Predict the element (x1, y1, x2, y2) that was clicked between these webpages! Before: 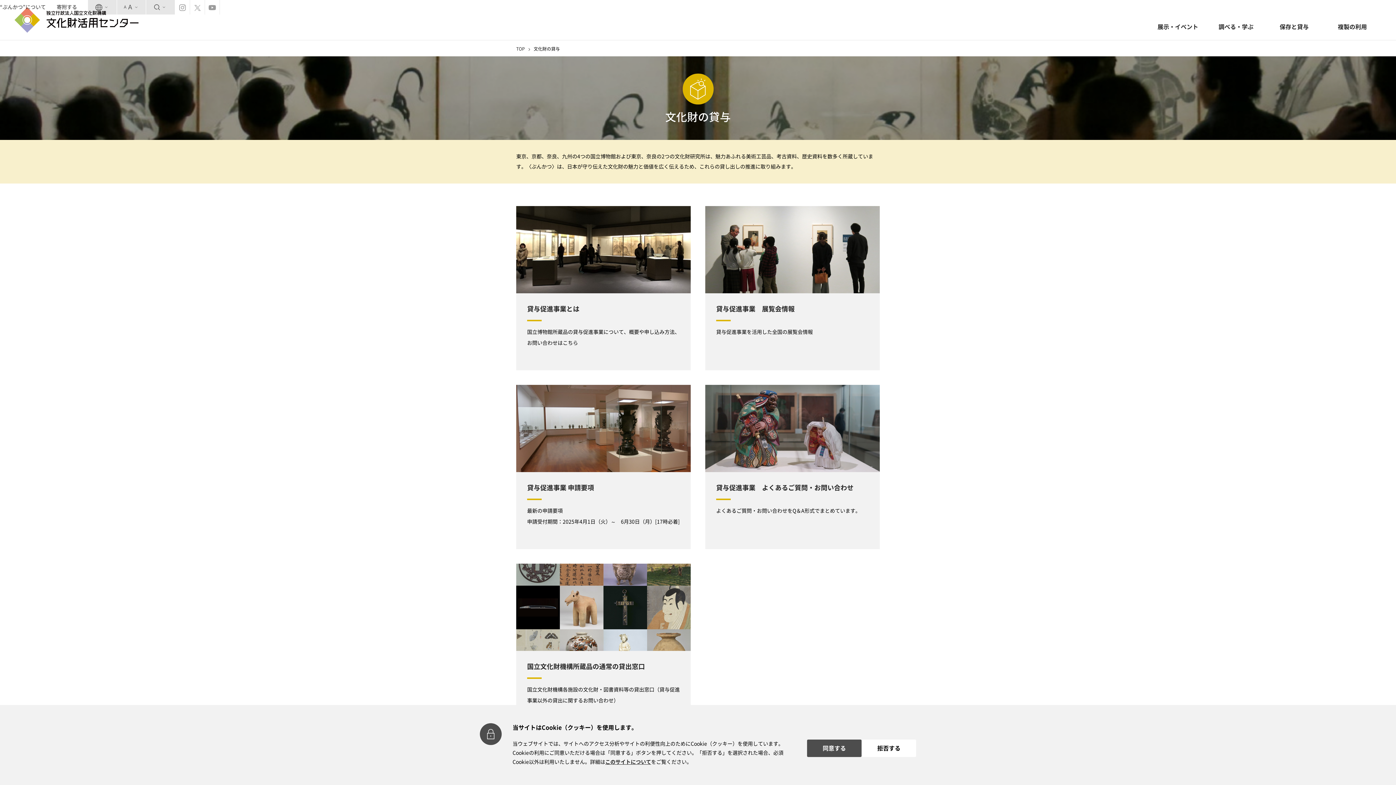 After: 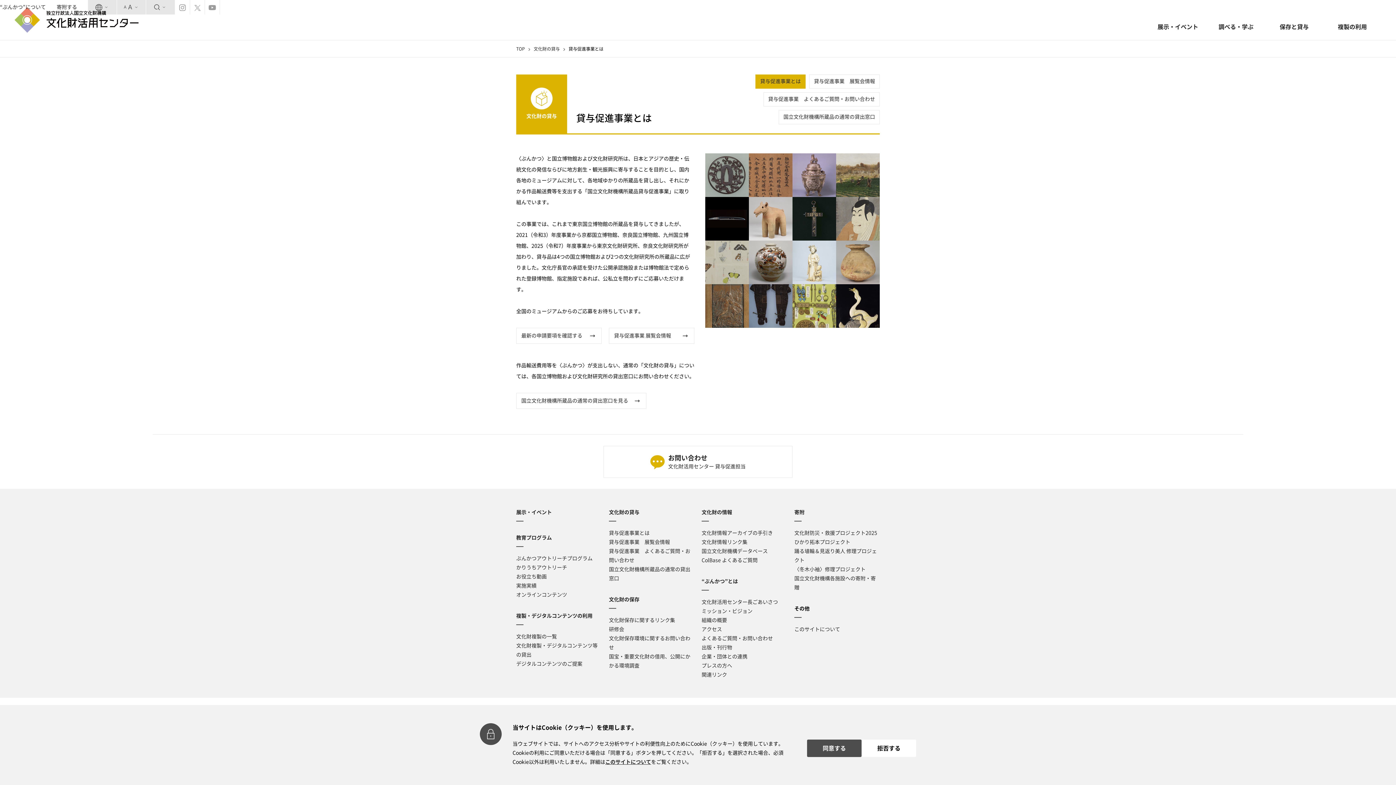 Action: bbox: (527, 305, 579, 312) label: 貸与促進事業とは